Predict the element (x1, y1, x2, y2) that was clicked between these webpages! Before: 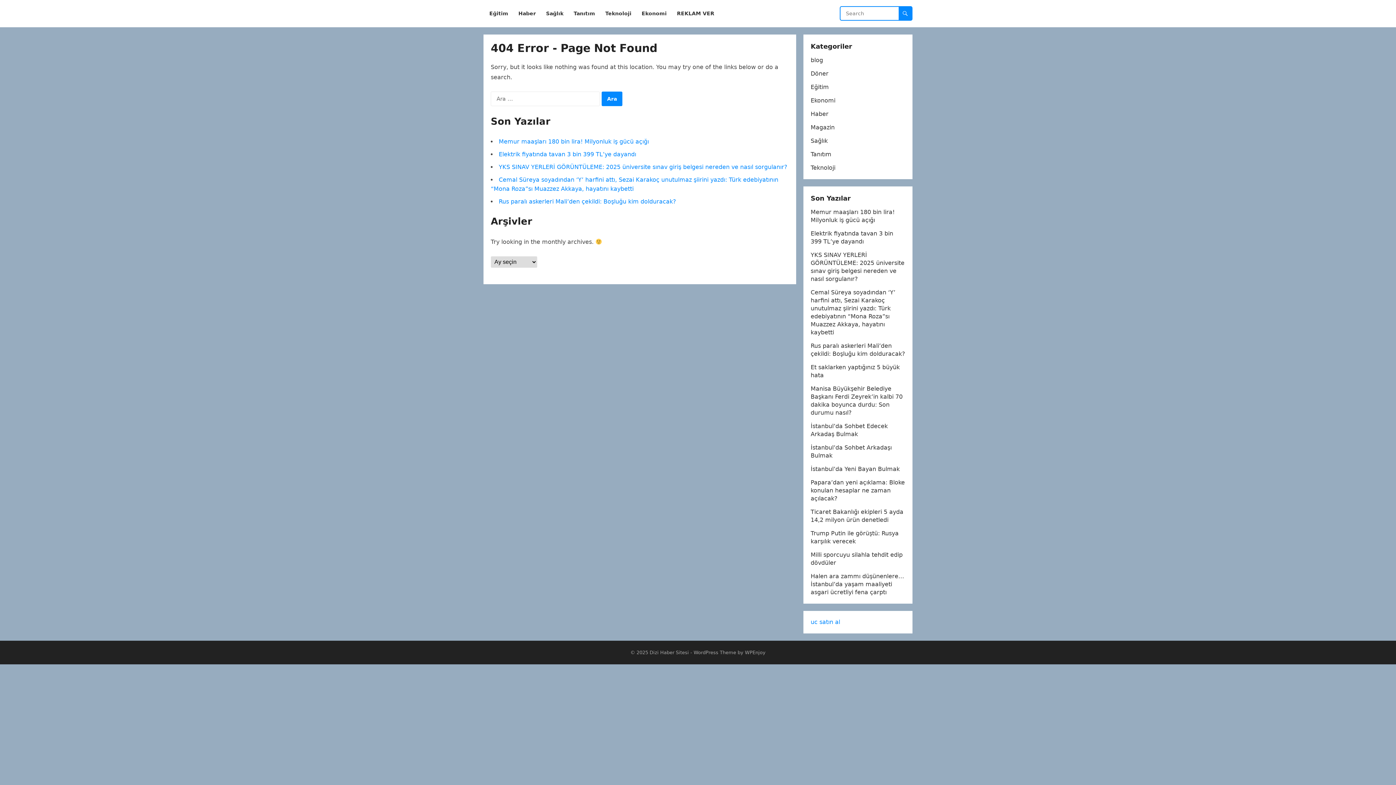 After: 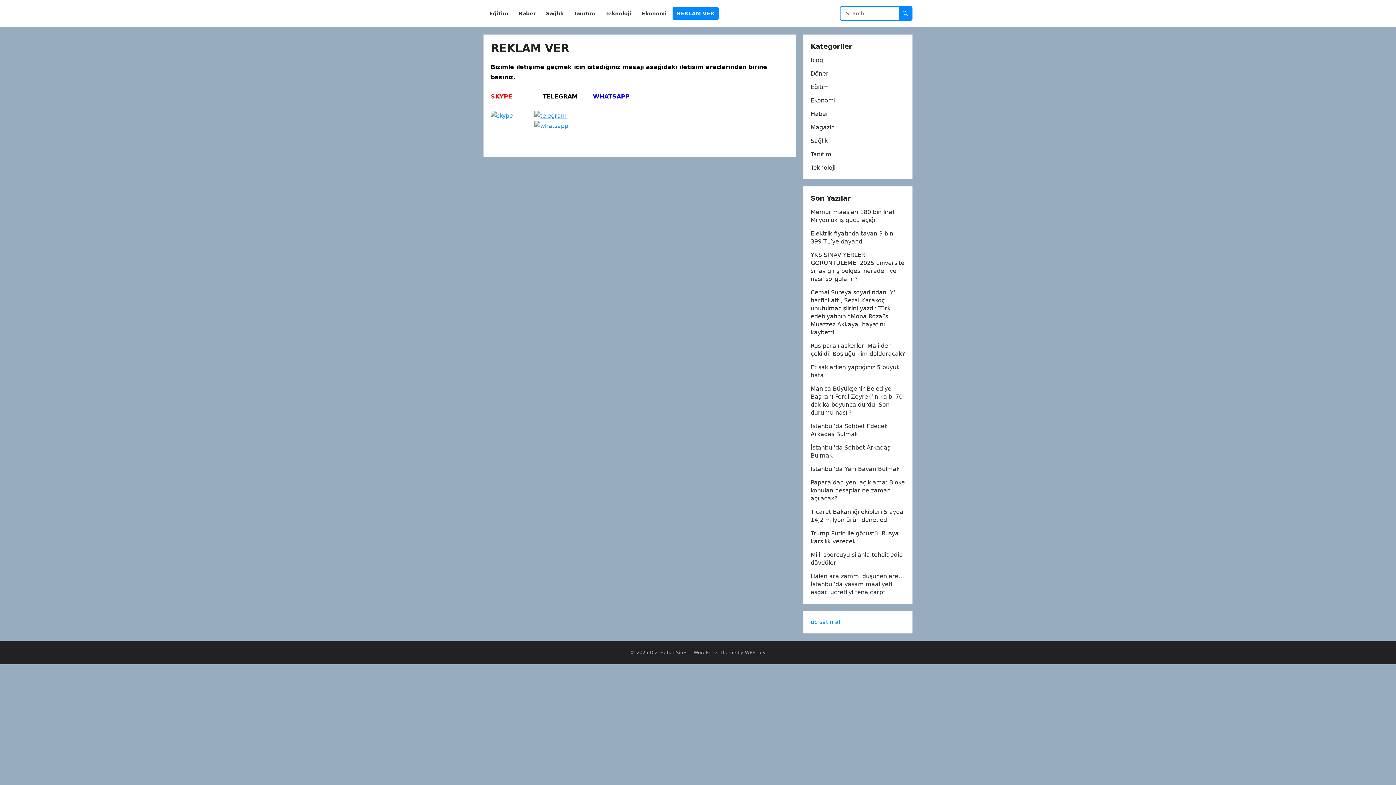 Action: bbox: (672, 0, 718, 27) label: REKLAM VER